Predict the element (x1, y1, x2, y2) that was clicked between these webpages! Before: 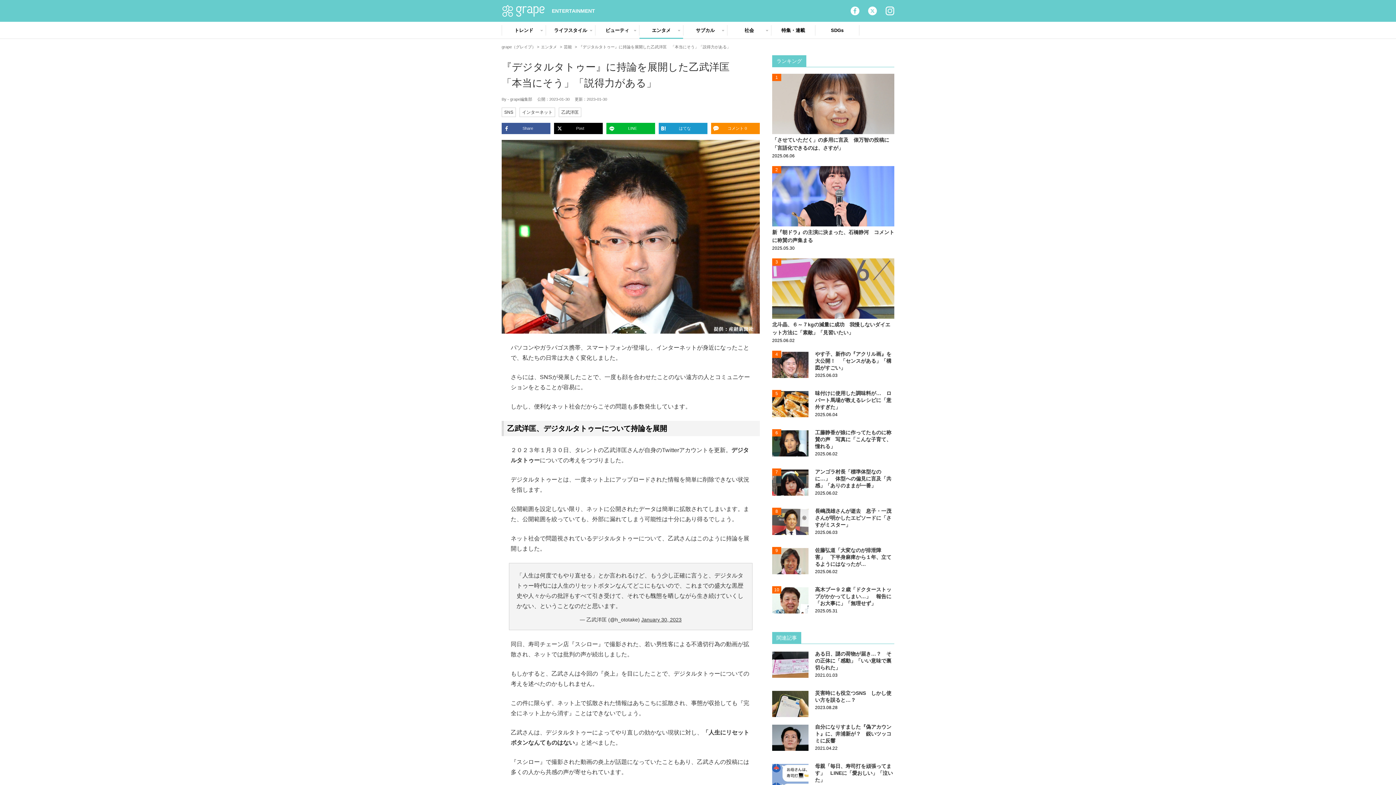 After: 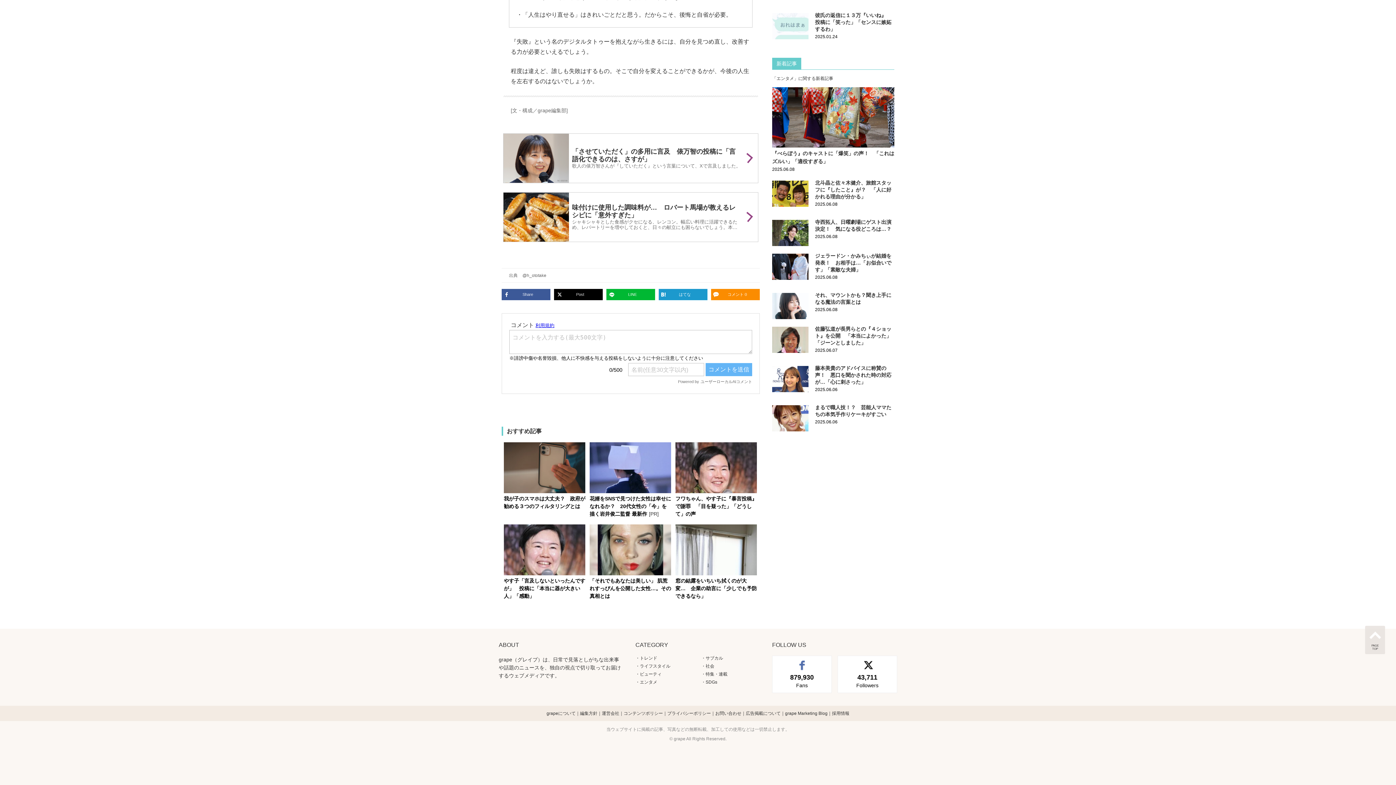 Action: label: コメント 0 bbox: (711, 122, 760, 134)